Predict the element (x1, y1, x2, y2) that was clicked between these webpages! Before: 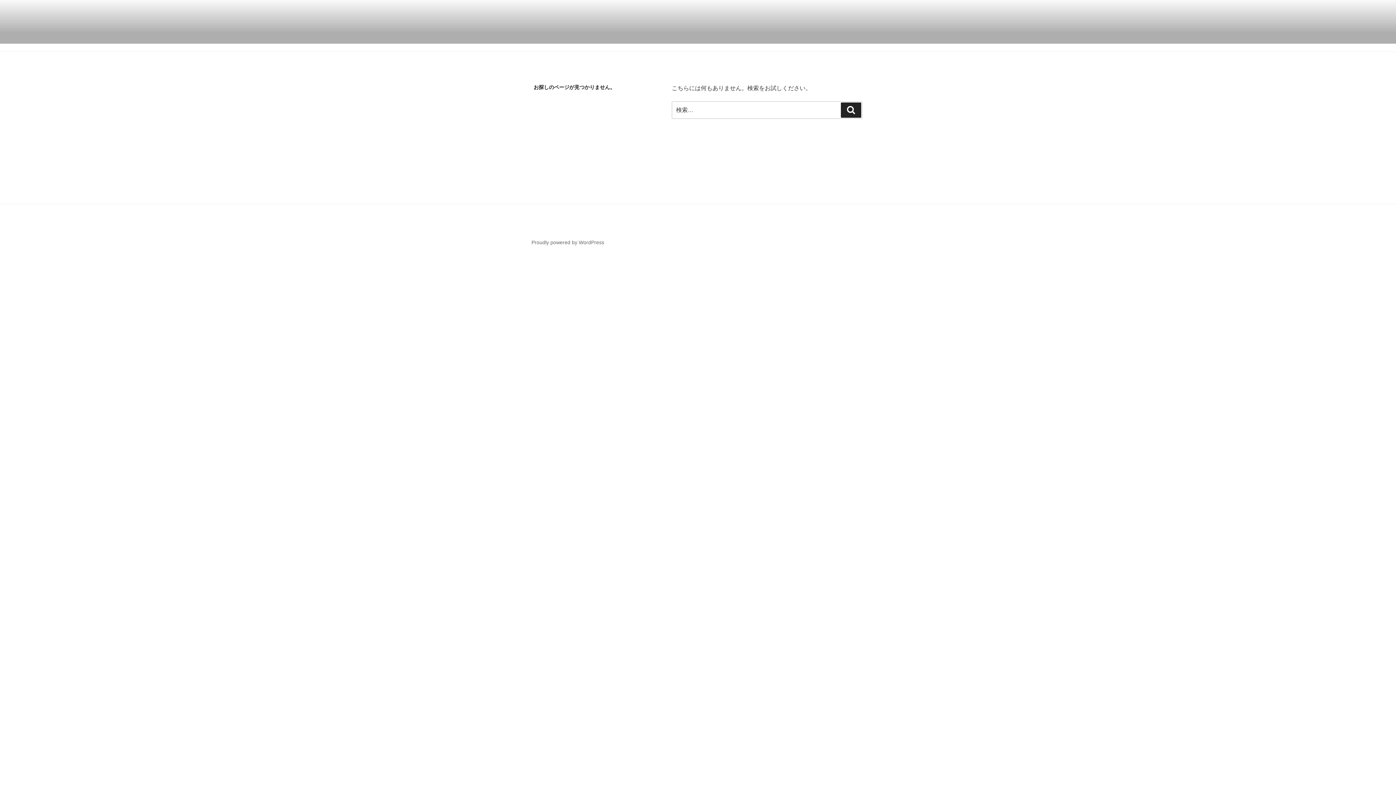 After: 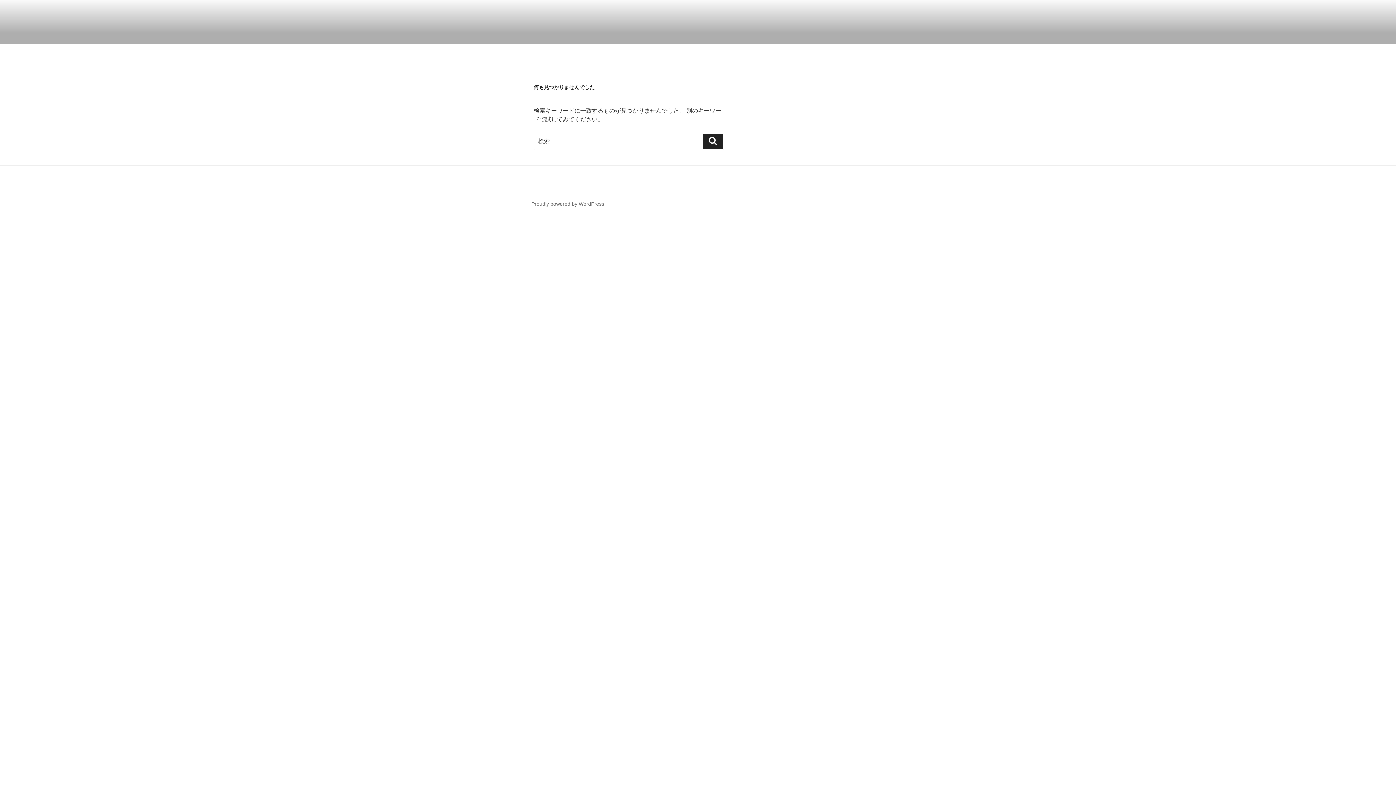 Action: bbox: (841, 102, 861, 117) label: 検索